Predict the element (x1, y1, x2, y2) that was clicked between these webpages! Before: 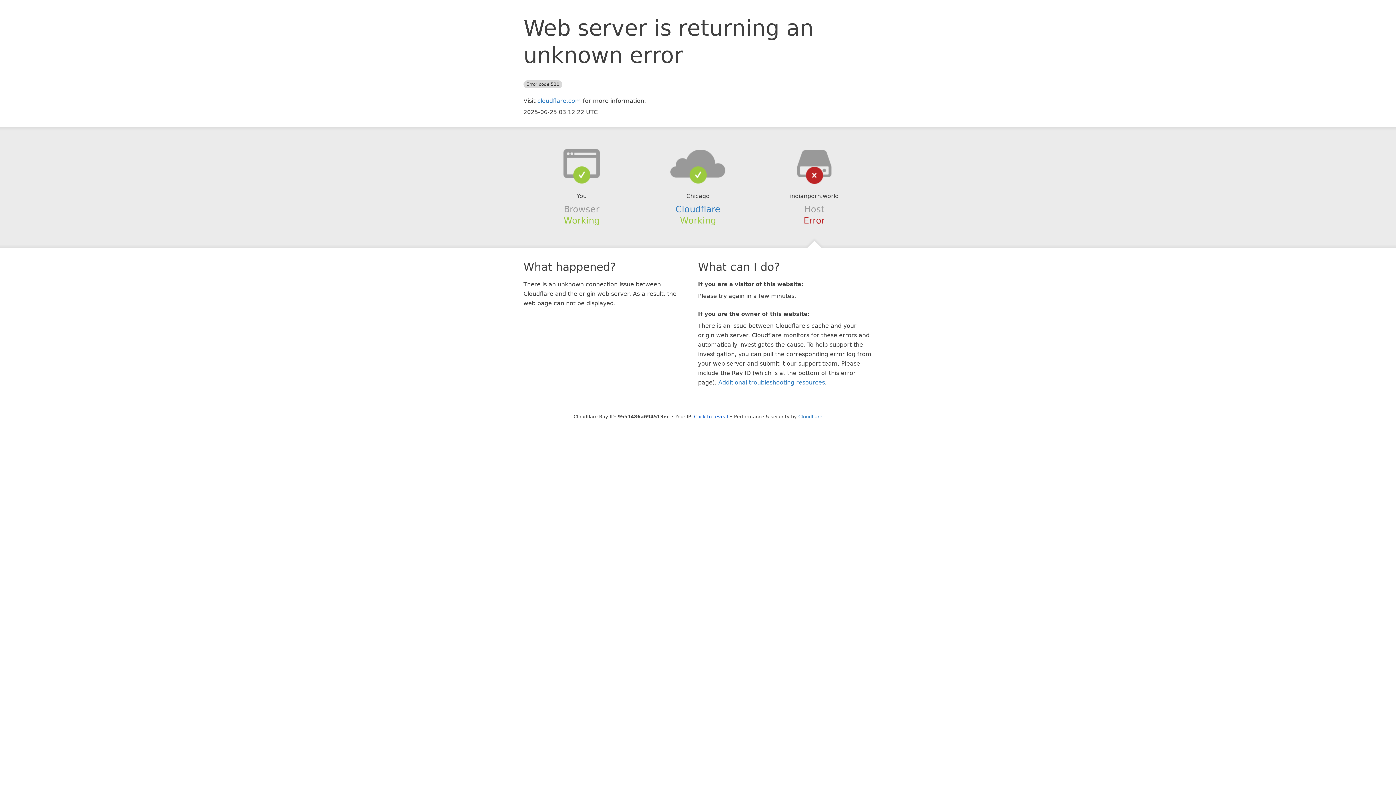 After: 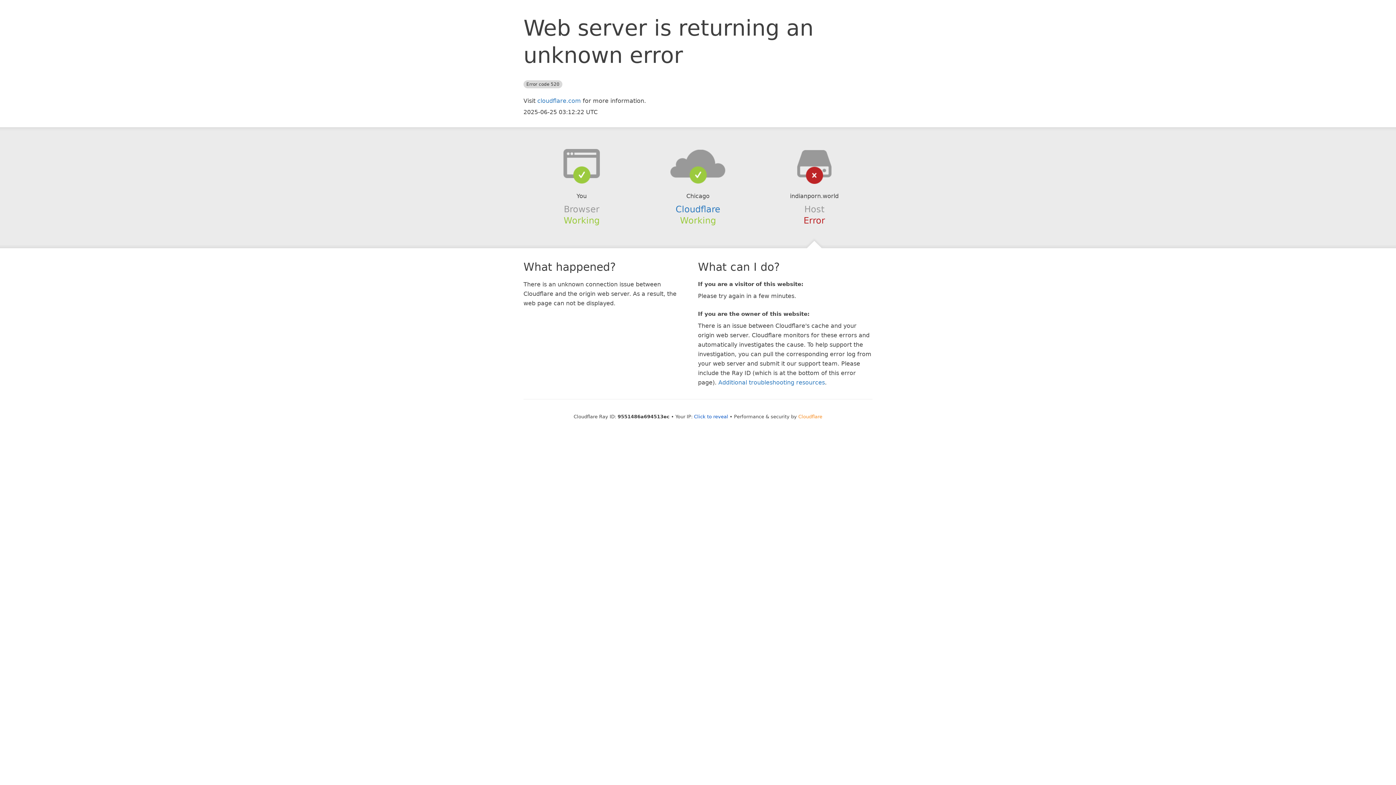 Action: label: Cloudflare bbox: (798, 414, 822, 419)